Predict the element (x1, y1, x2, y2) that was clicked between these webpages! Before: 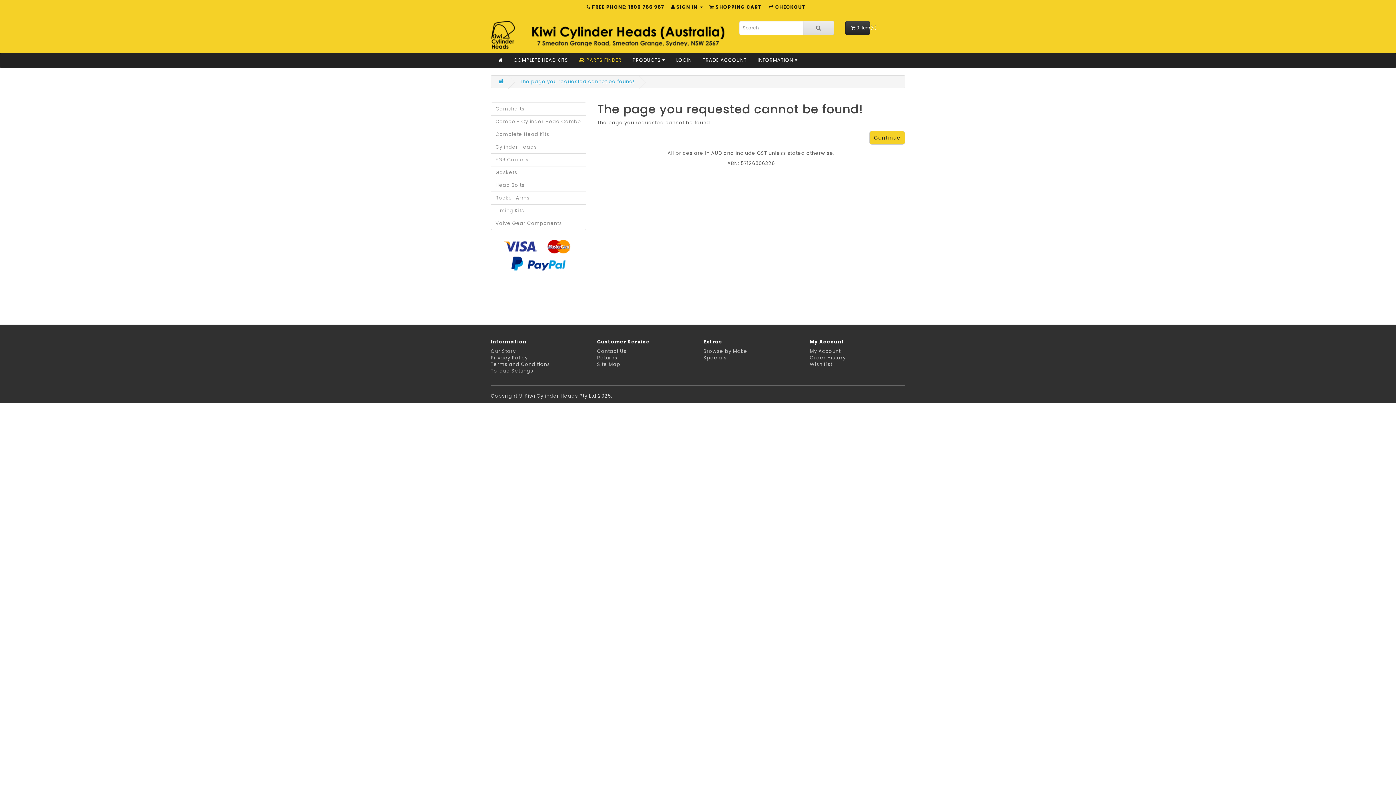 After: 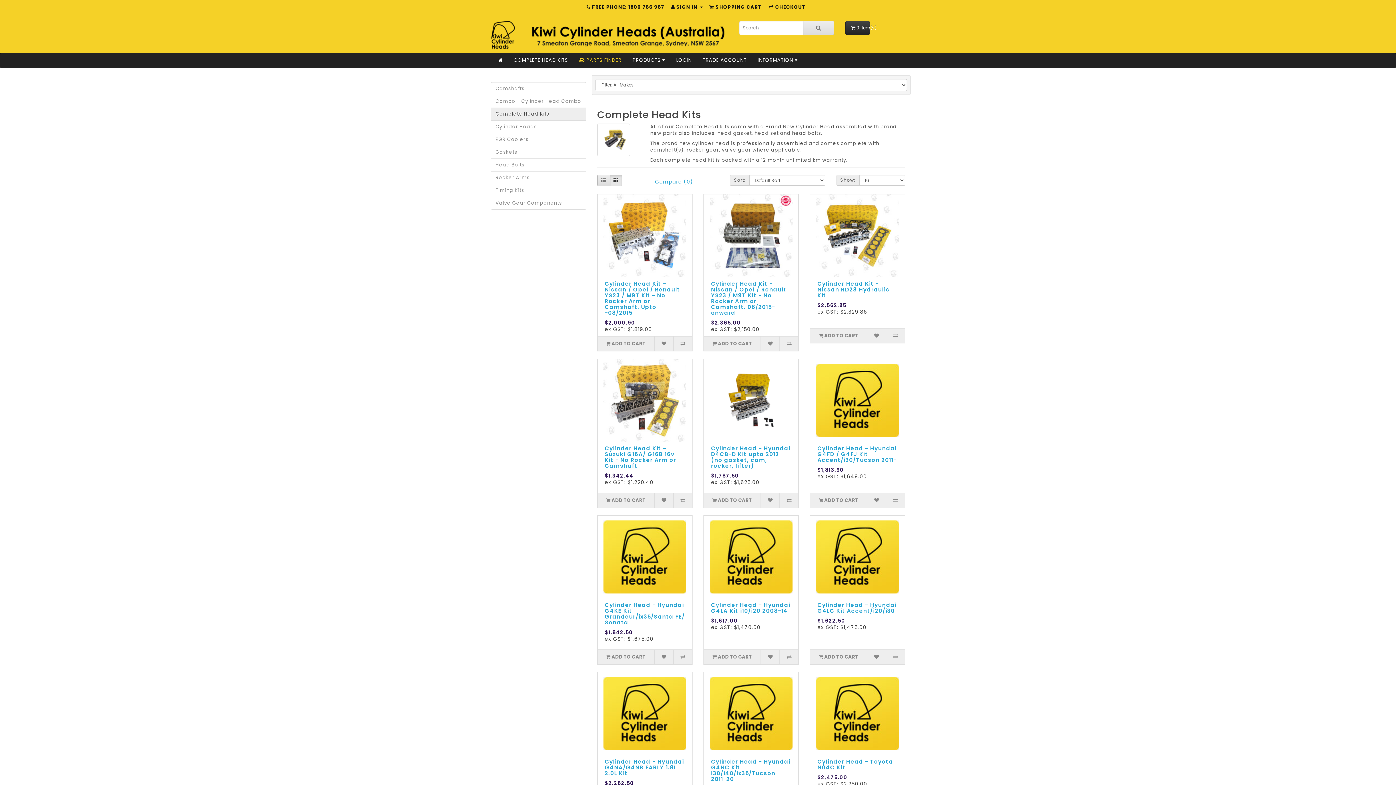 Action: bbox: (490, 128, 586, 141) label: Complete Head Kits